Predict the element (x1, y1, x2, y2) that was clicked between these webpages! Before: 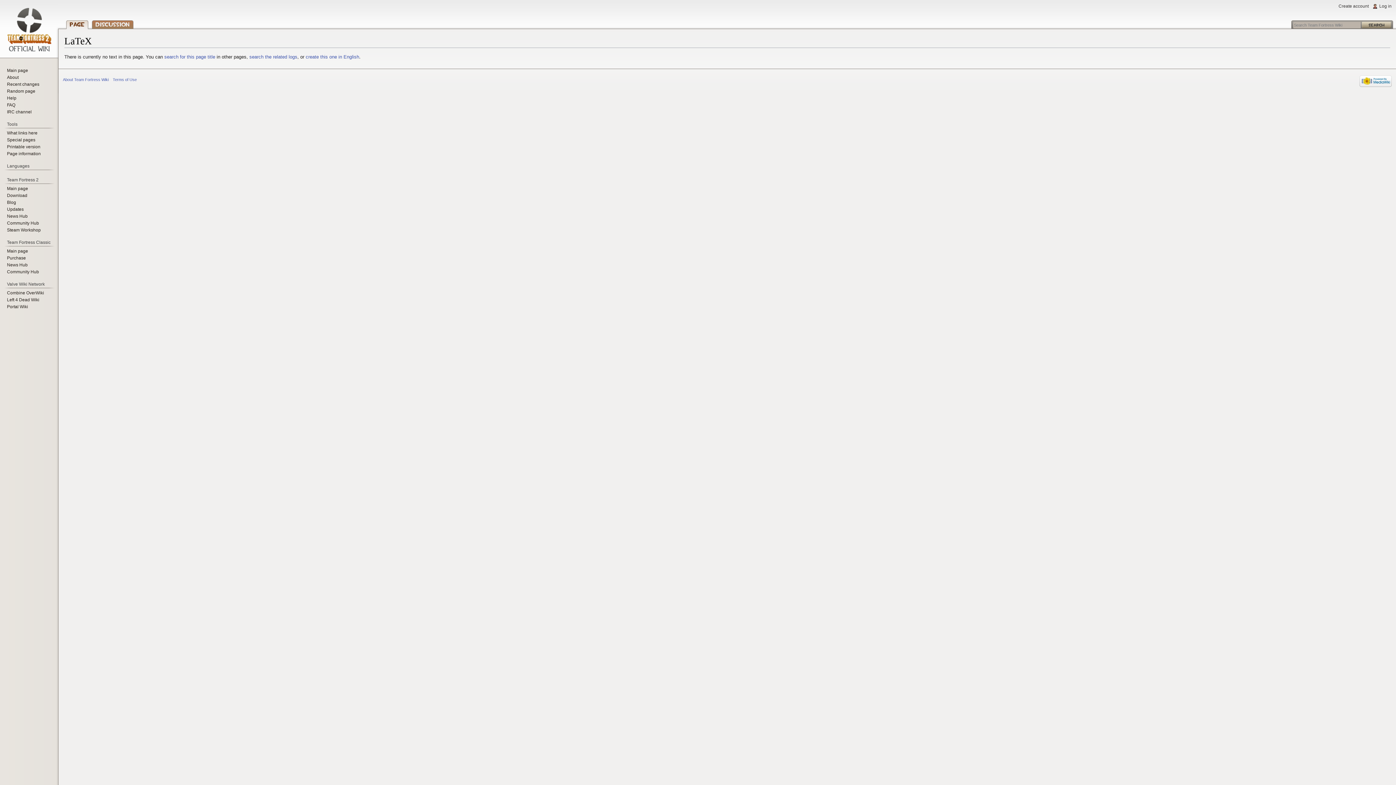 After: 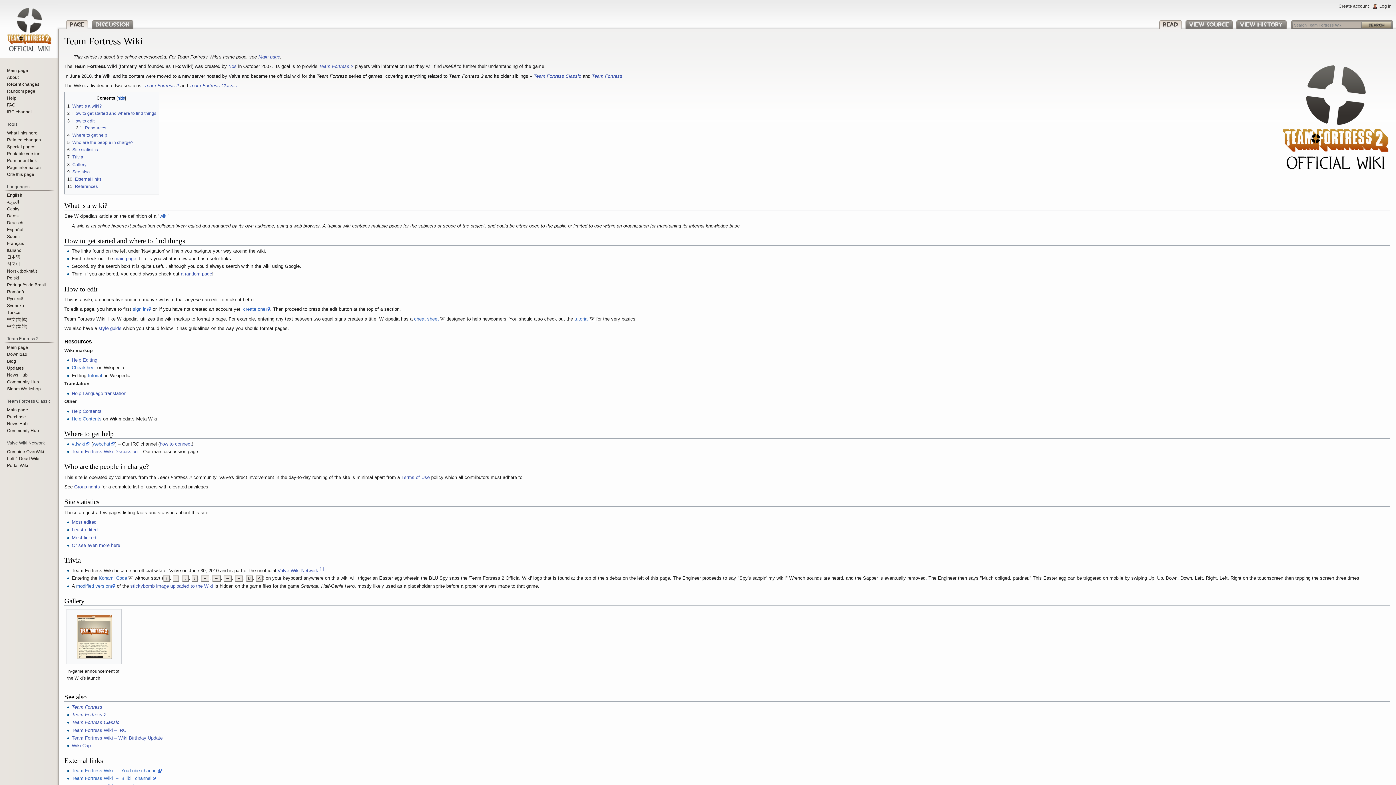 Action: bbox: (62, 77, 108, 81) label: About Team Fortress Wiki